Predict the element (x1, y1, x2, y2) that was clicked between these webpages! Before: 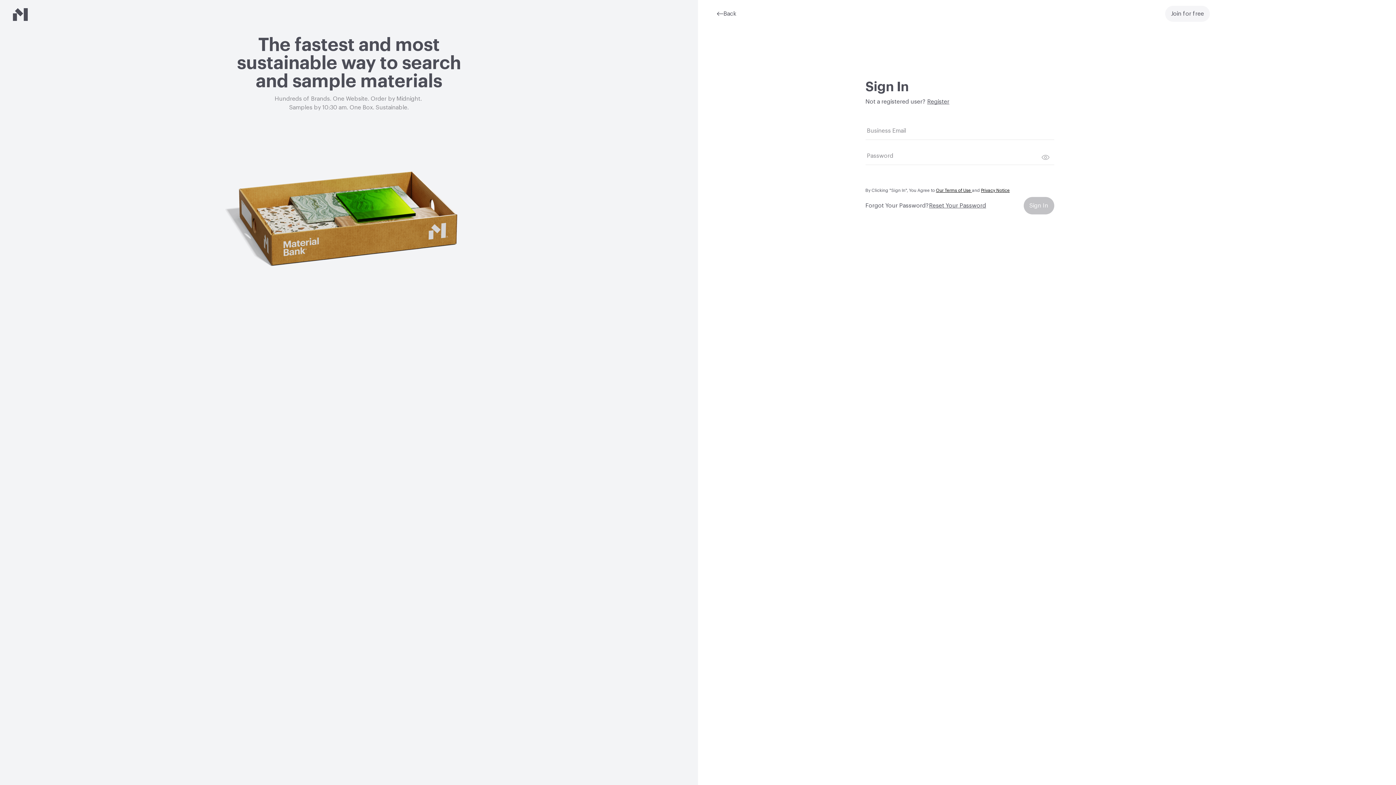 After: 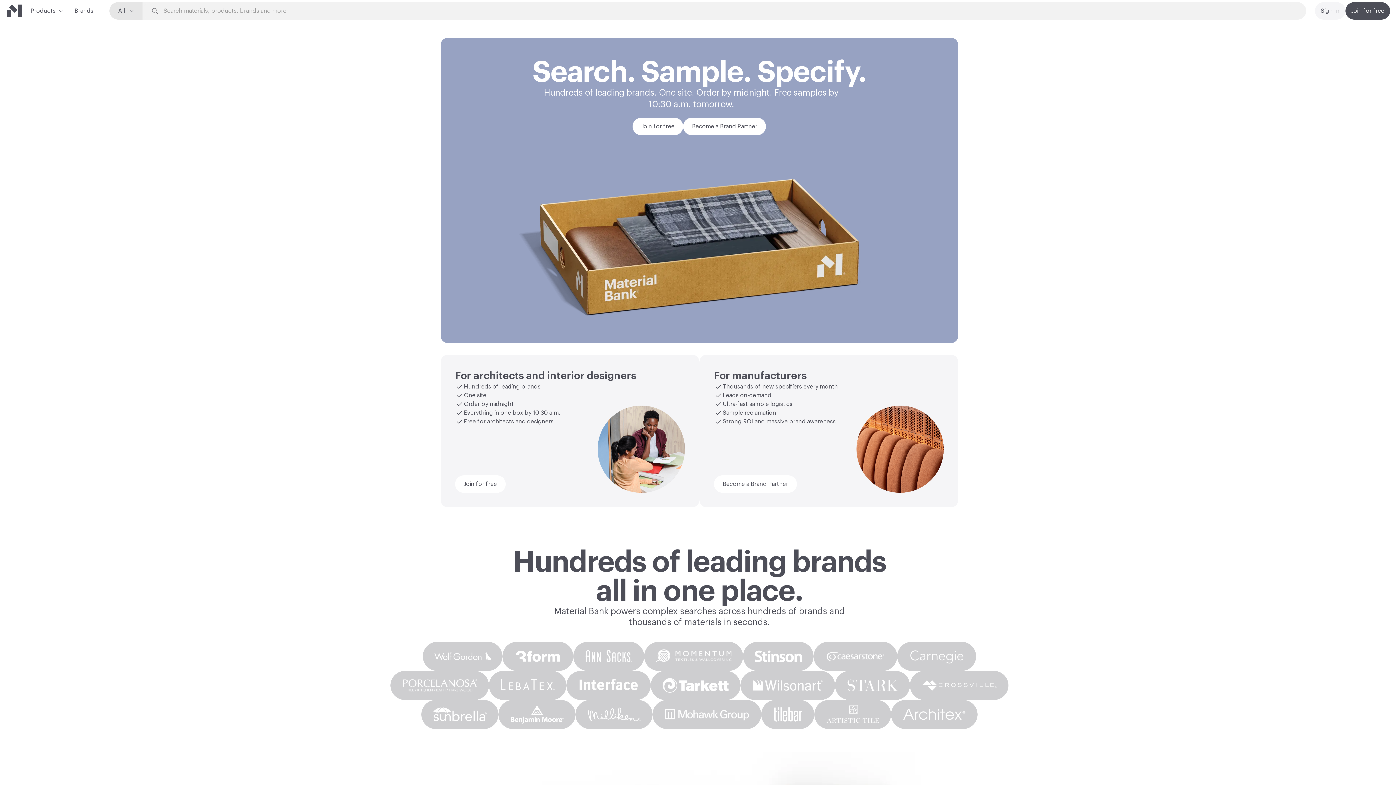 Action: label: Material Bank bbox: (11, 5, 29, 23)